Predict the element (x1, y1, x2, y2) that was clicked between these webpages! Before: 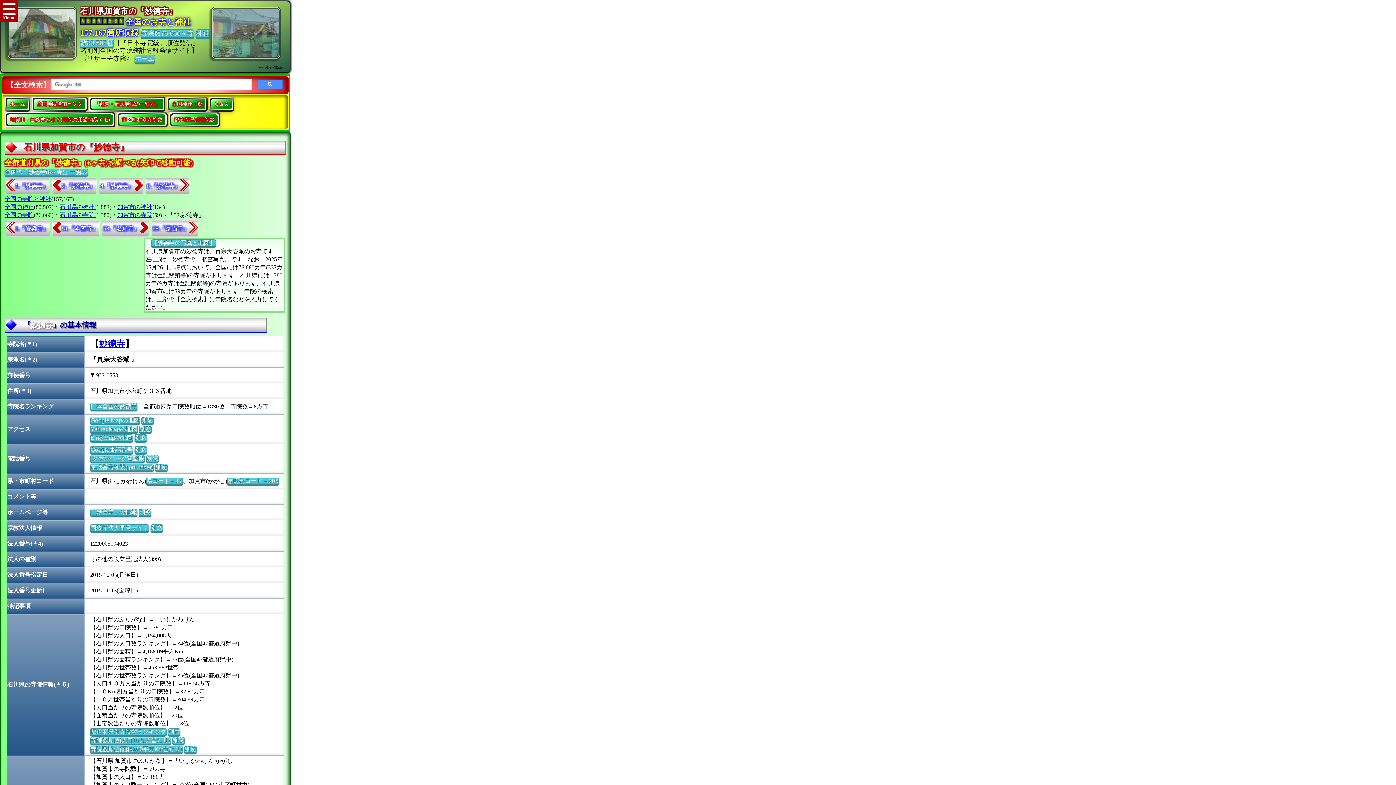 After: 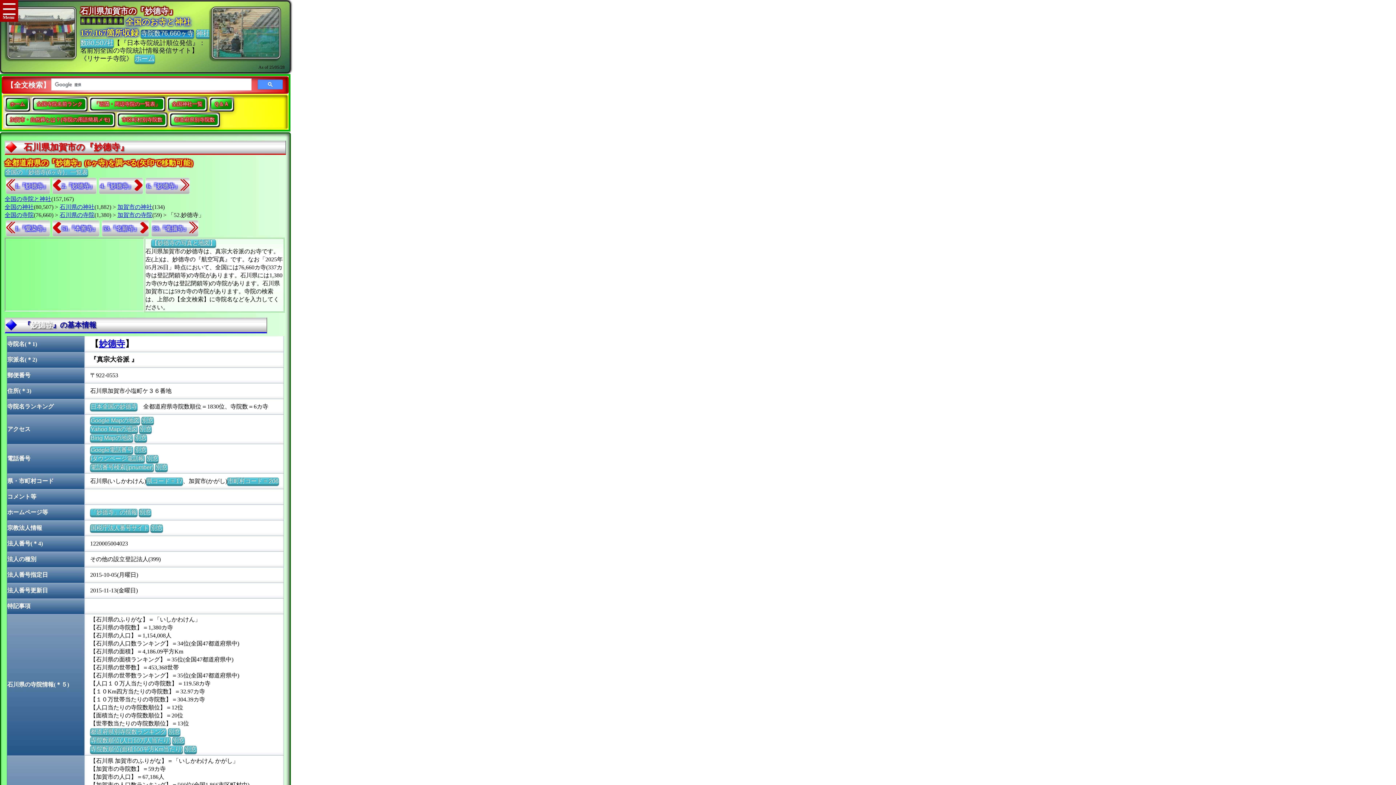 Action: bbox: (140, 29, 194, 37) label: 寺院数76,660ヶ寺